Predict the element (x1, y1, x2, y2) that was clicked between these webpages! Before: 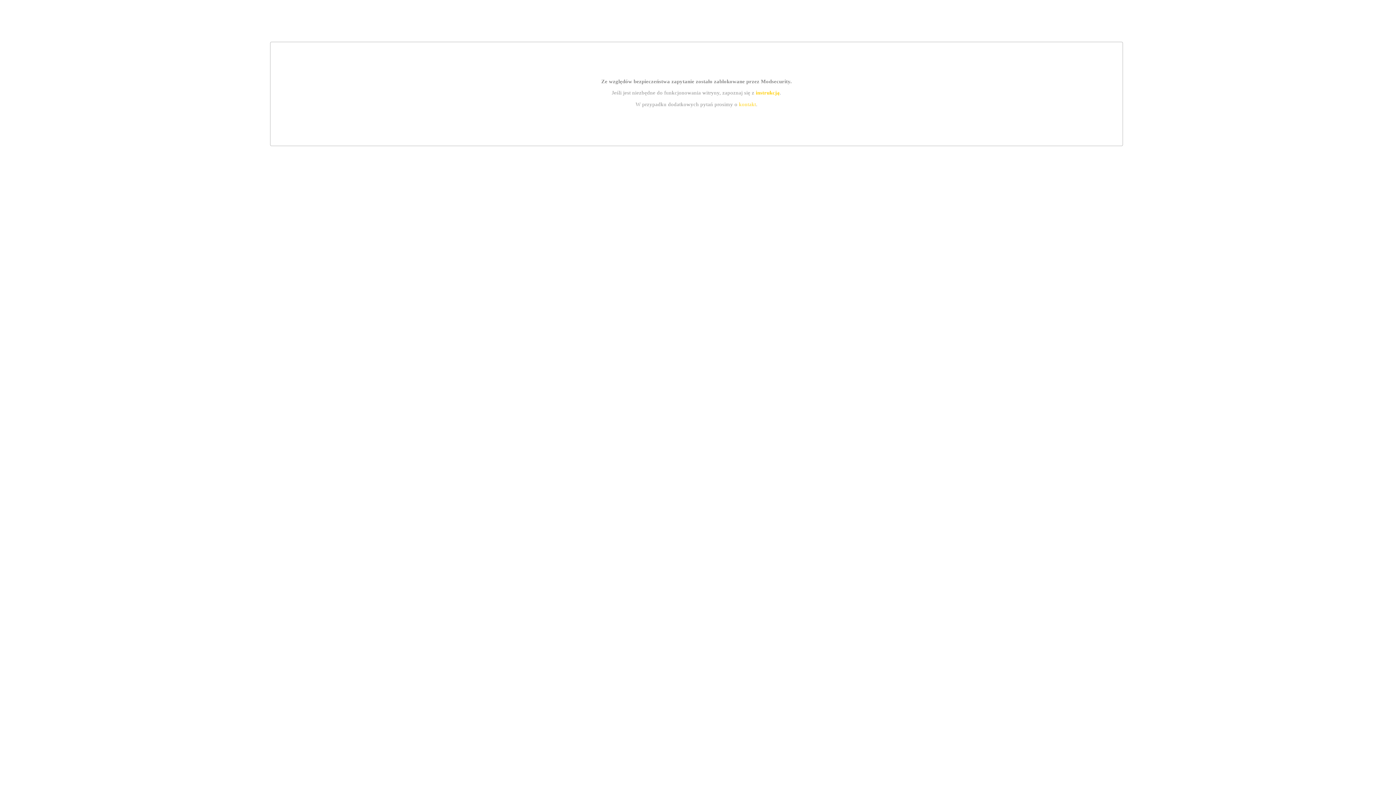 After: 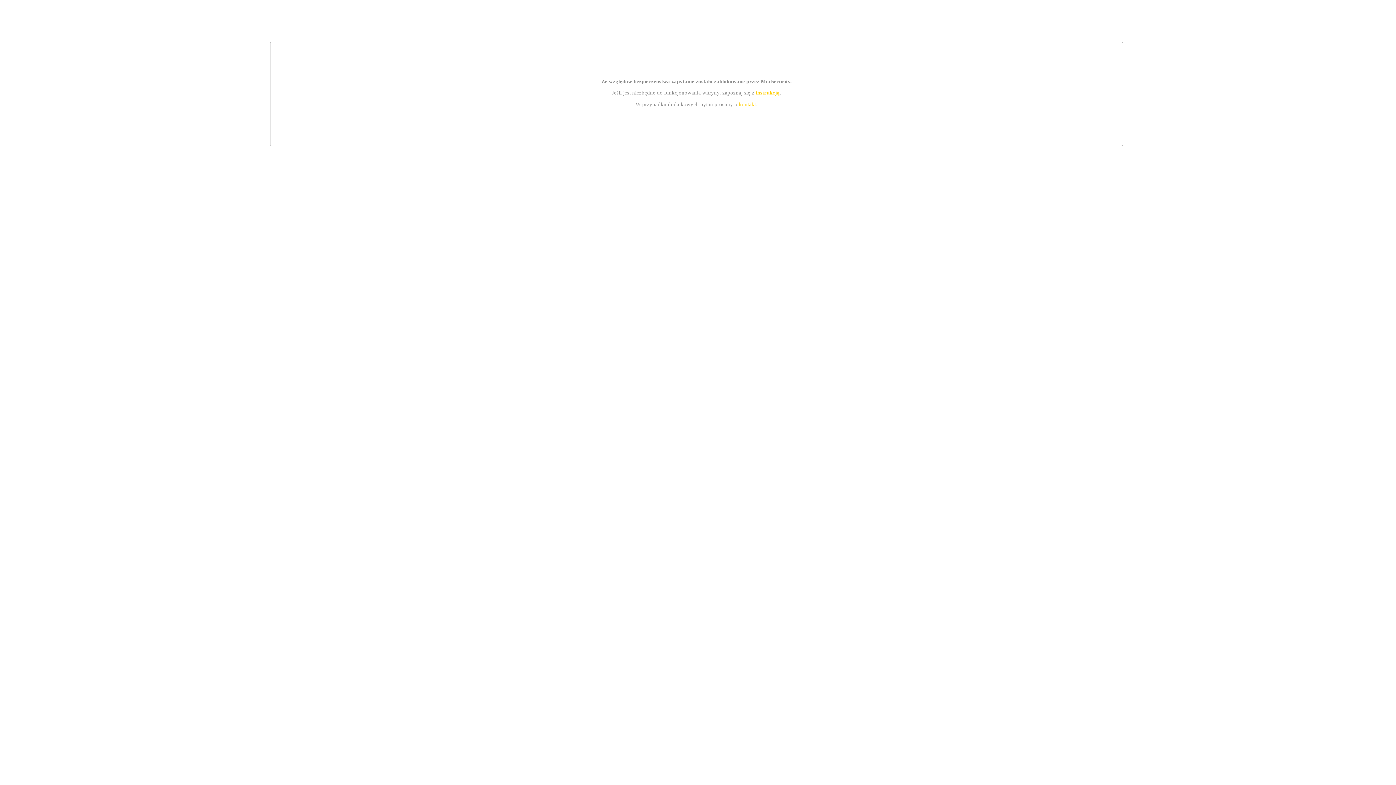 Action: bbox: (739, 101, 756, 107) label: kontakt